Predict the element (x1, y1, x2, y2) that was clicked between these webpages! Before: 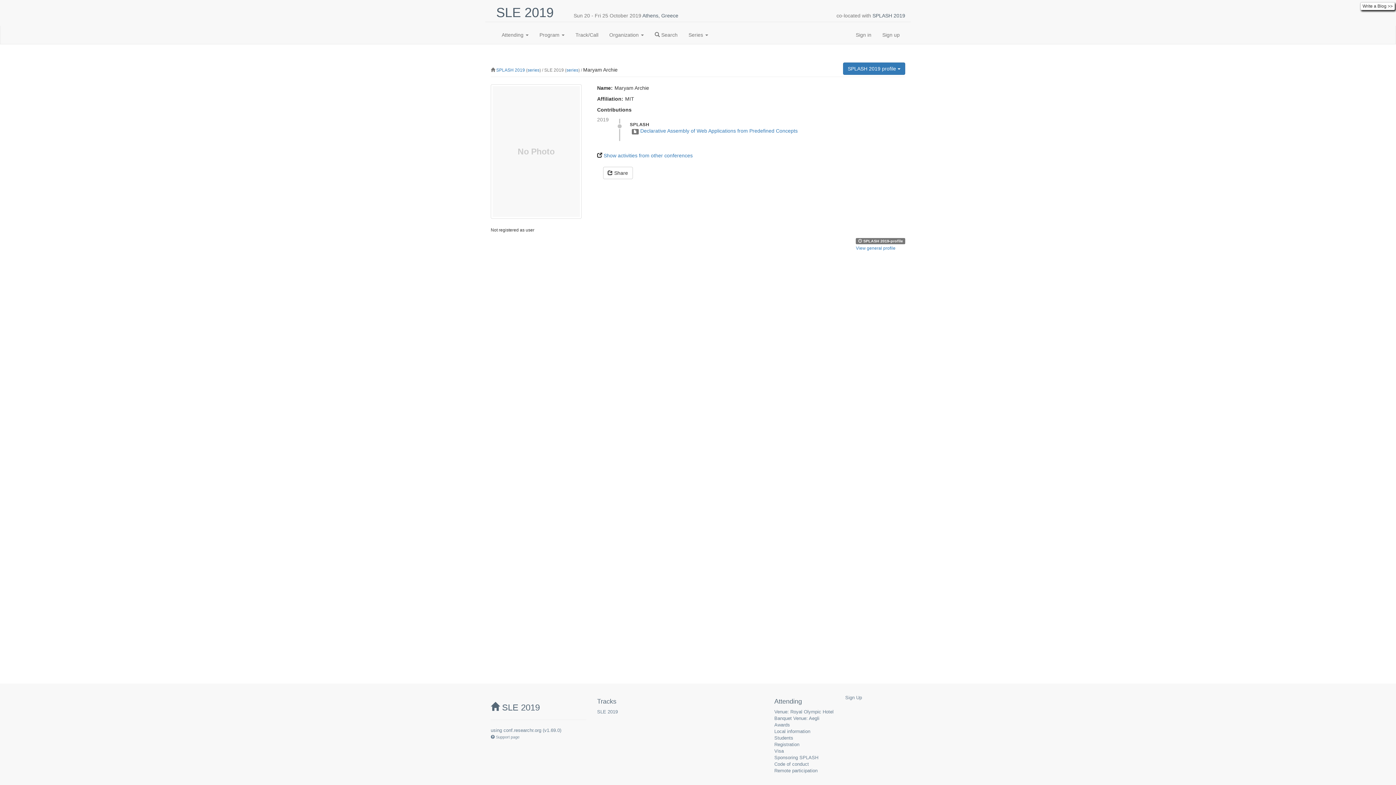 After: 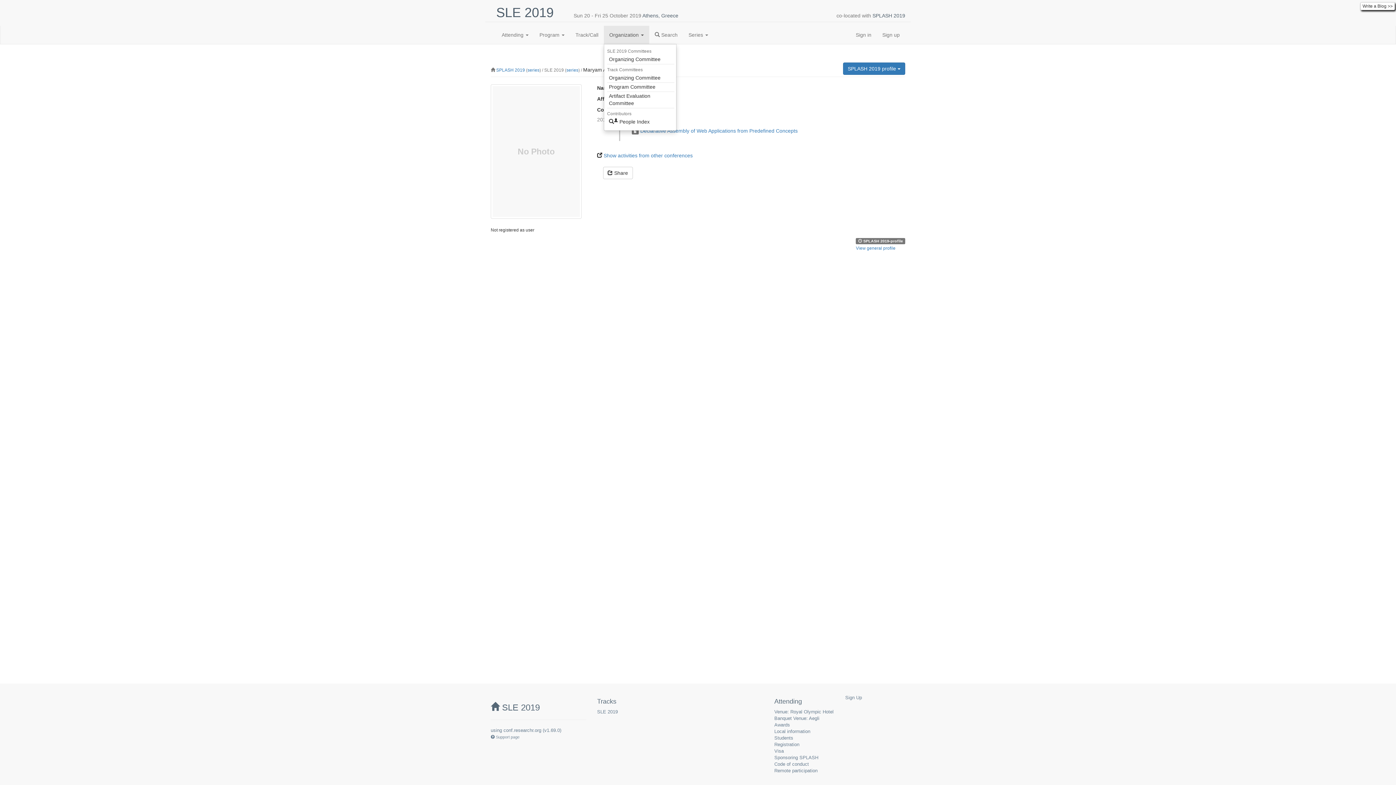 Action: bbox: (604, 25, 649, 44) label: Organization 